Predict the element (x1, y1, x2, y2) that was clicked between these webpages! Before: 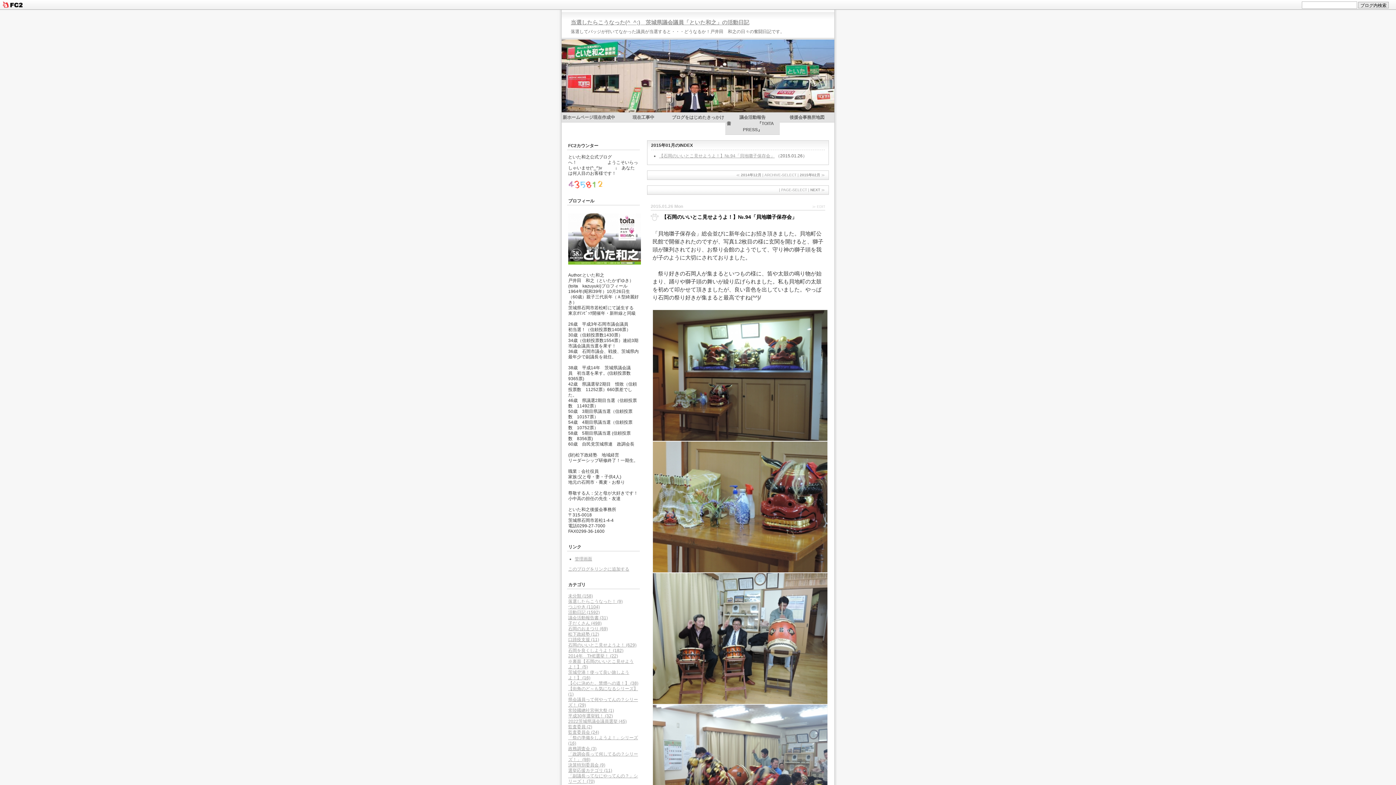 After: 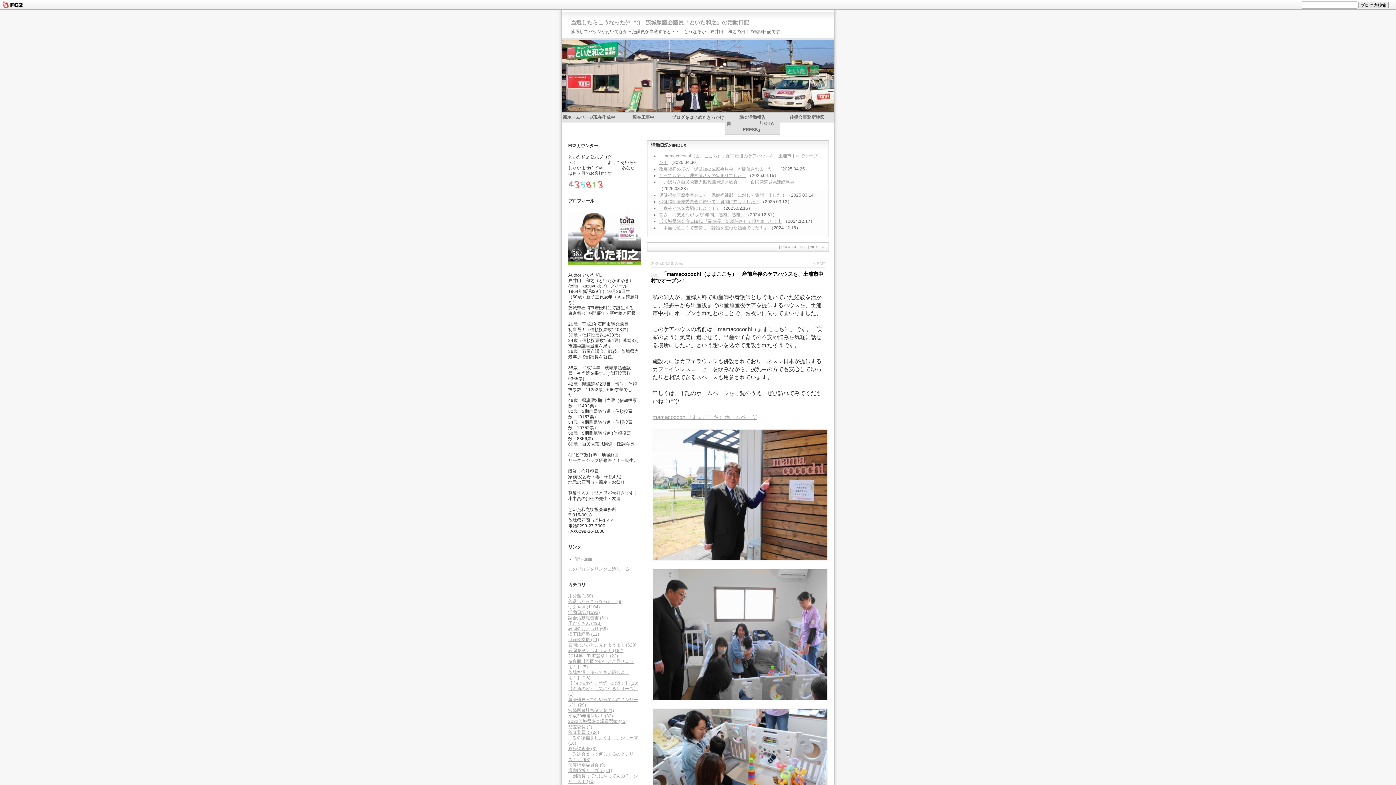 Action: label: 活動日記 (1592) bbox: (568, 610, 600, 615)